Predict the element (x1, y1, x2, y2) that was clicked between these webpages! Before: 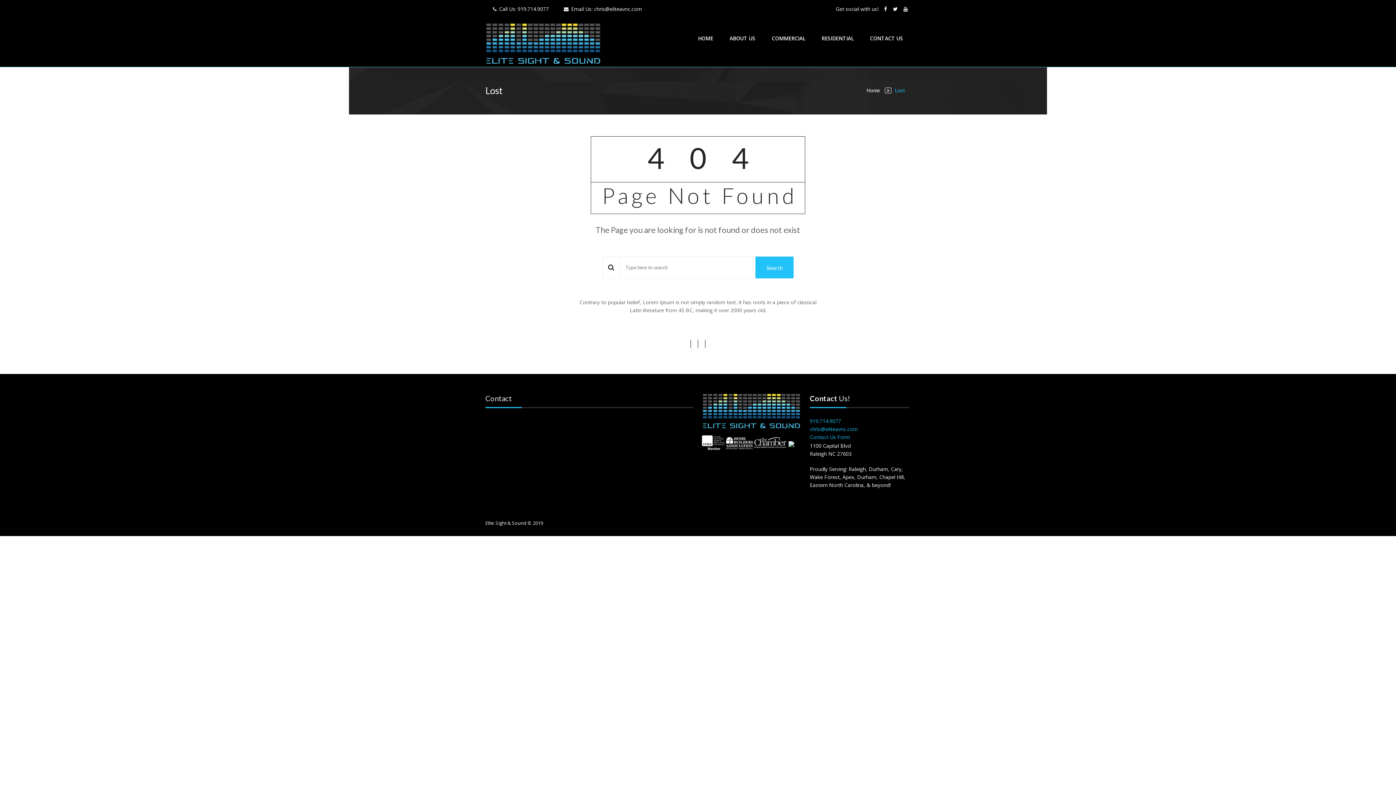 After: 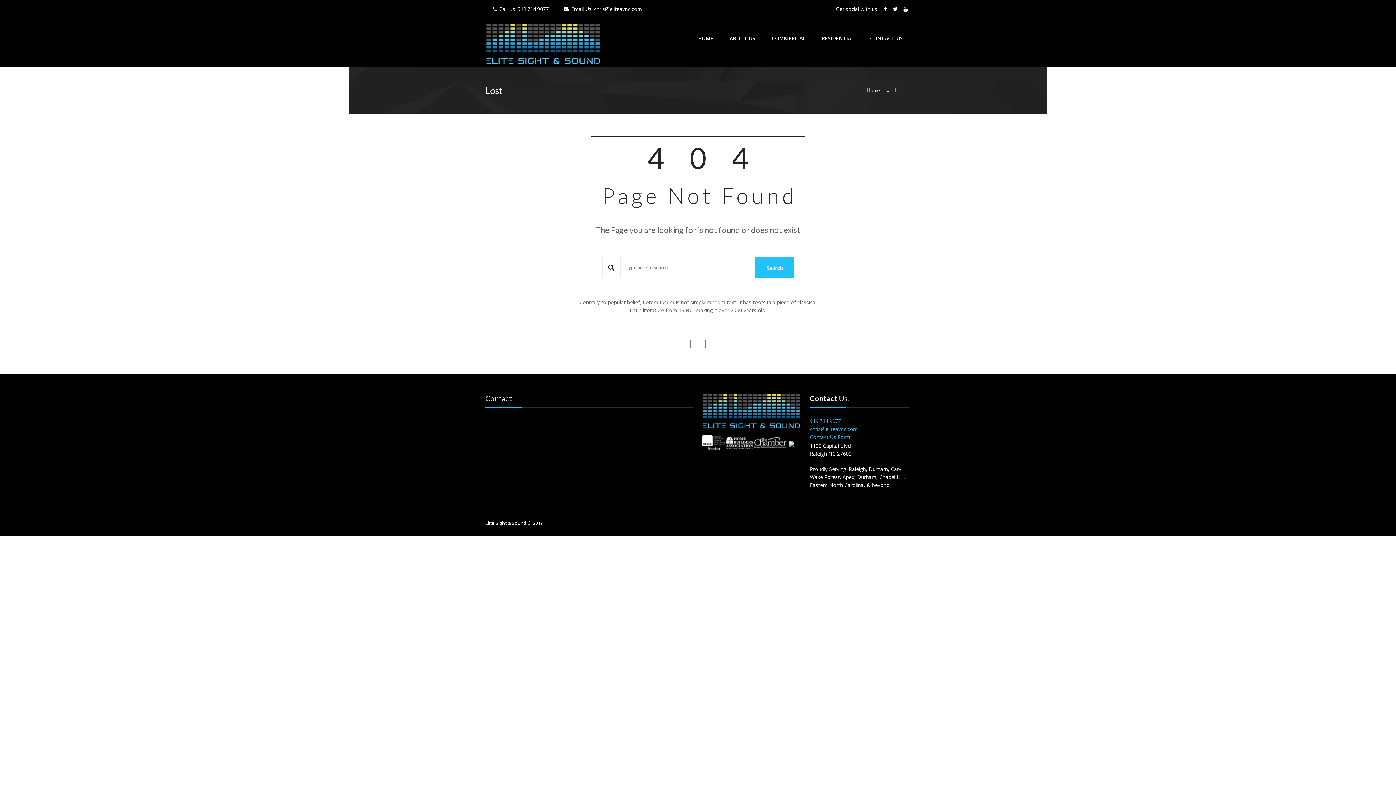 Action: bbox: (691, 340, 698, 348)